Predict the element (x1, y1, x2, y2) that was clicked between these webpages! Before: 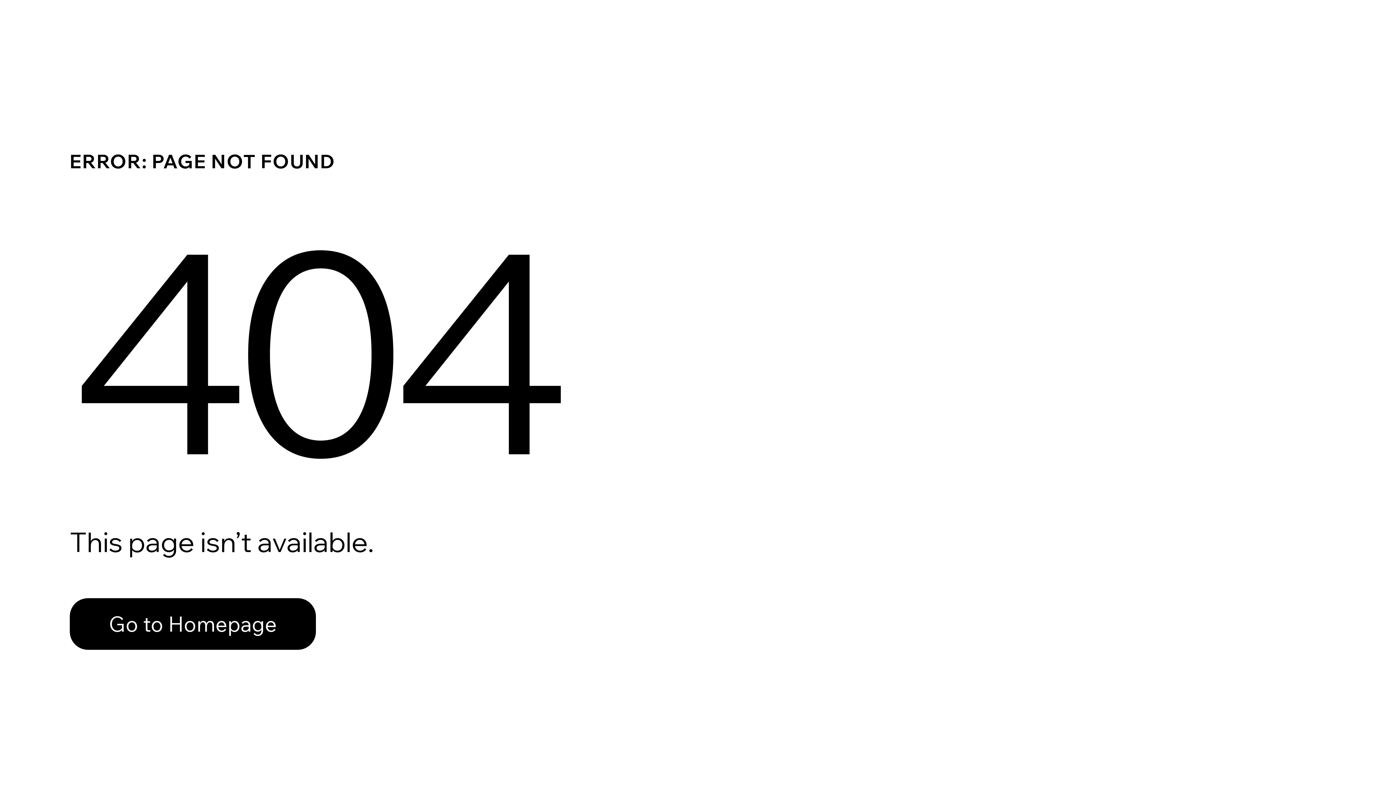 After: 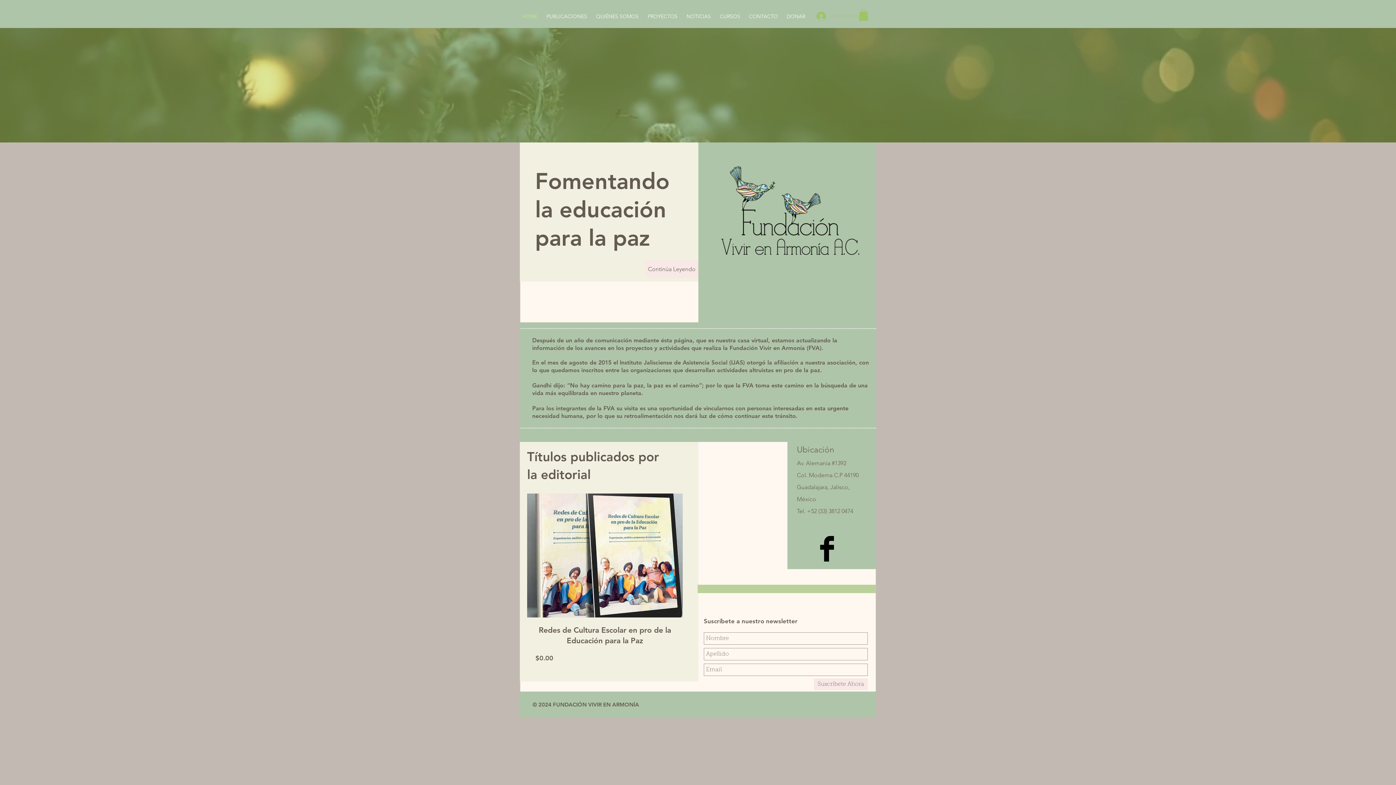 Action: label: Go to Homepage bbox: (69, 598, 316, 650)